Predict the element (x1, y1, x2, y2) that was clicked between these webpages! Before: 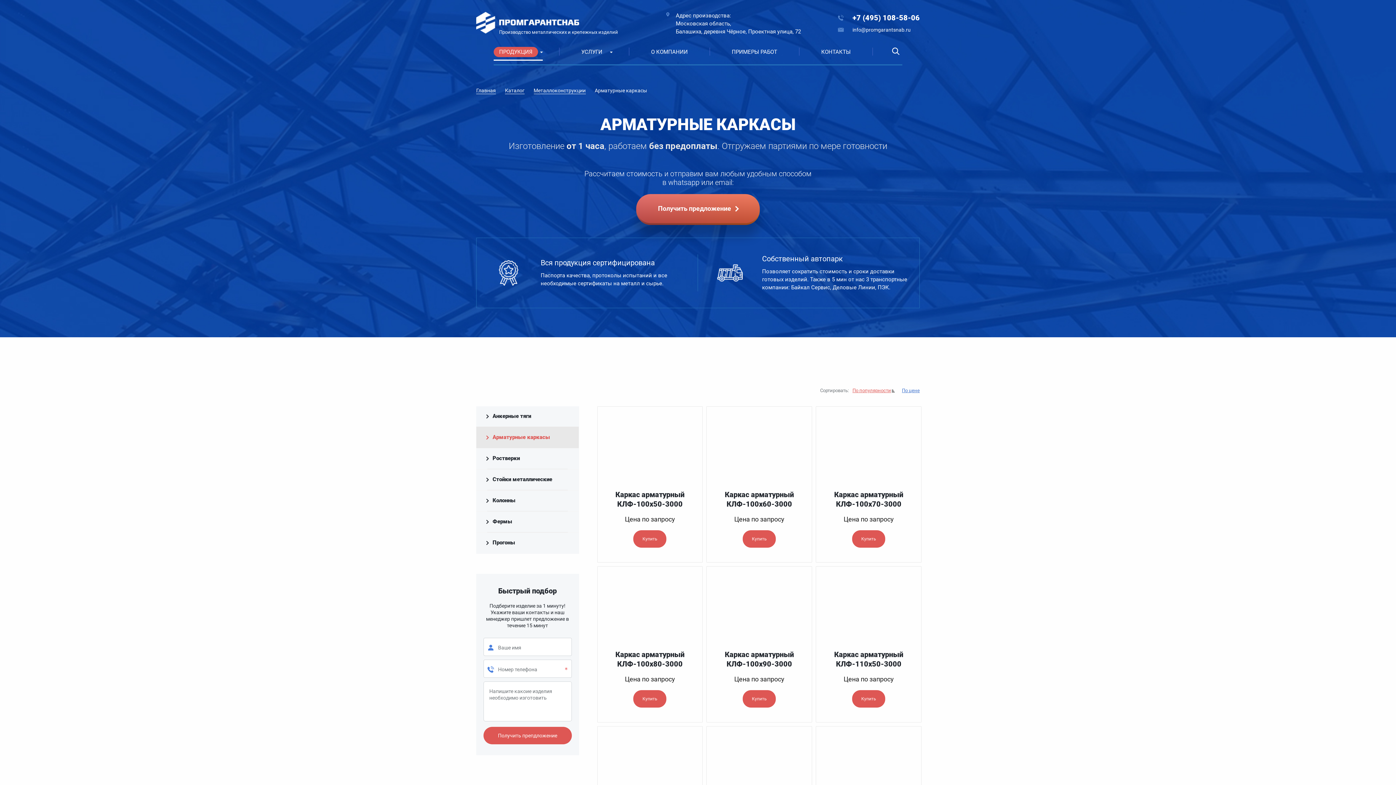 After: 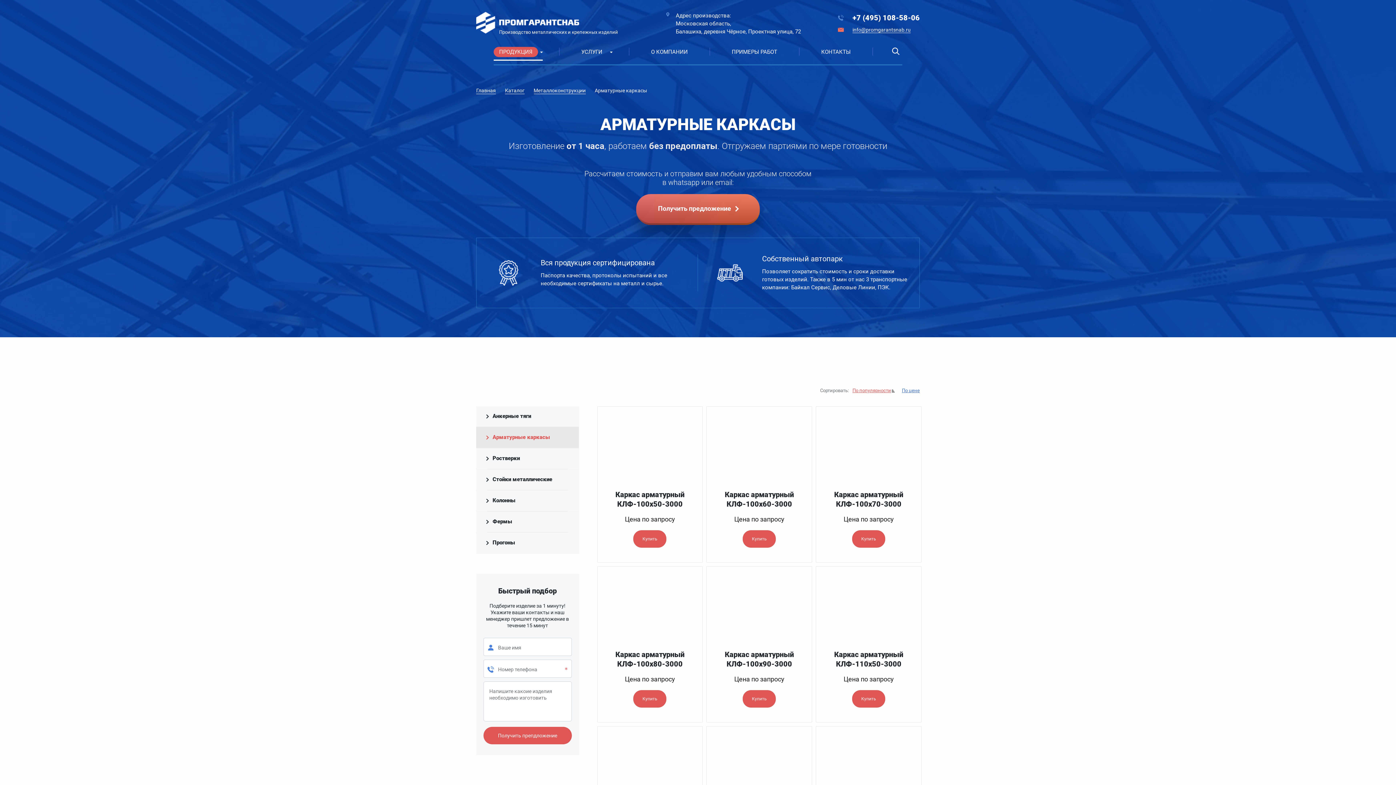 Action: bbox: (852, 26, 910, 33) label: info@promgarantsnab.ru